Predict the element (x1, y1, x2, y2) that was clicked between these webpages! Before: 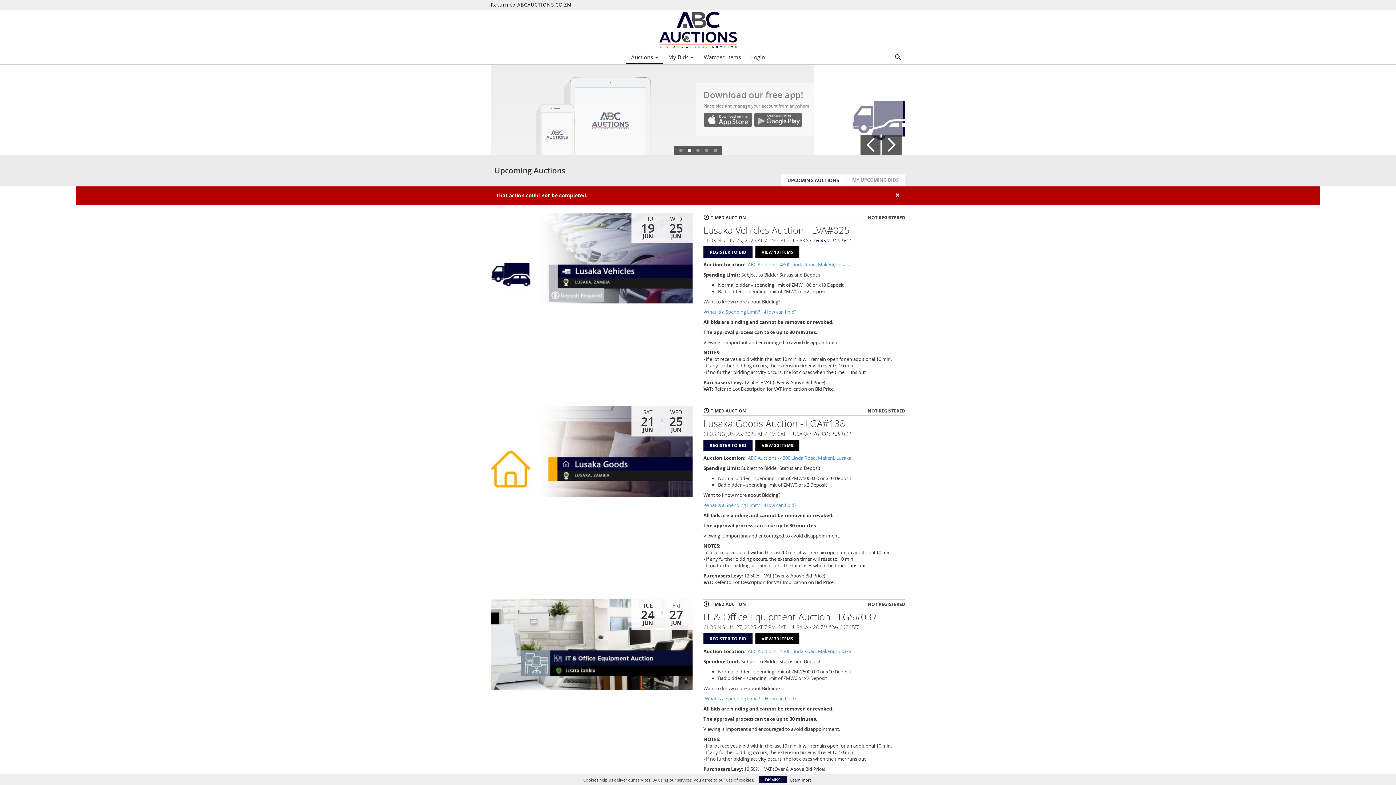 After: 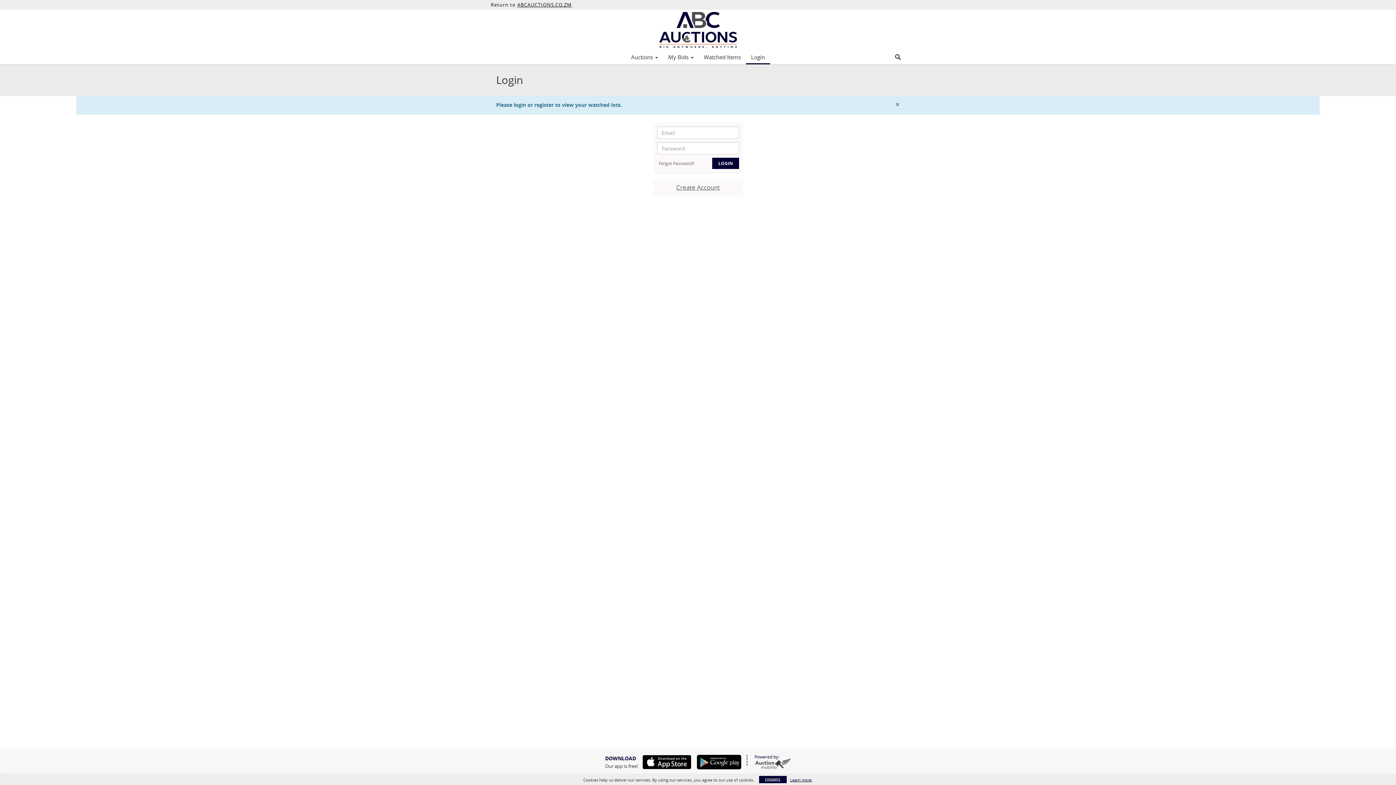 Action: label: Watched Items bbox: (698, 51, 746, 62)